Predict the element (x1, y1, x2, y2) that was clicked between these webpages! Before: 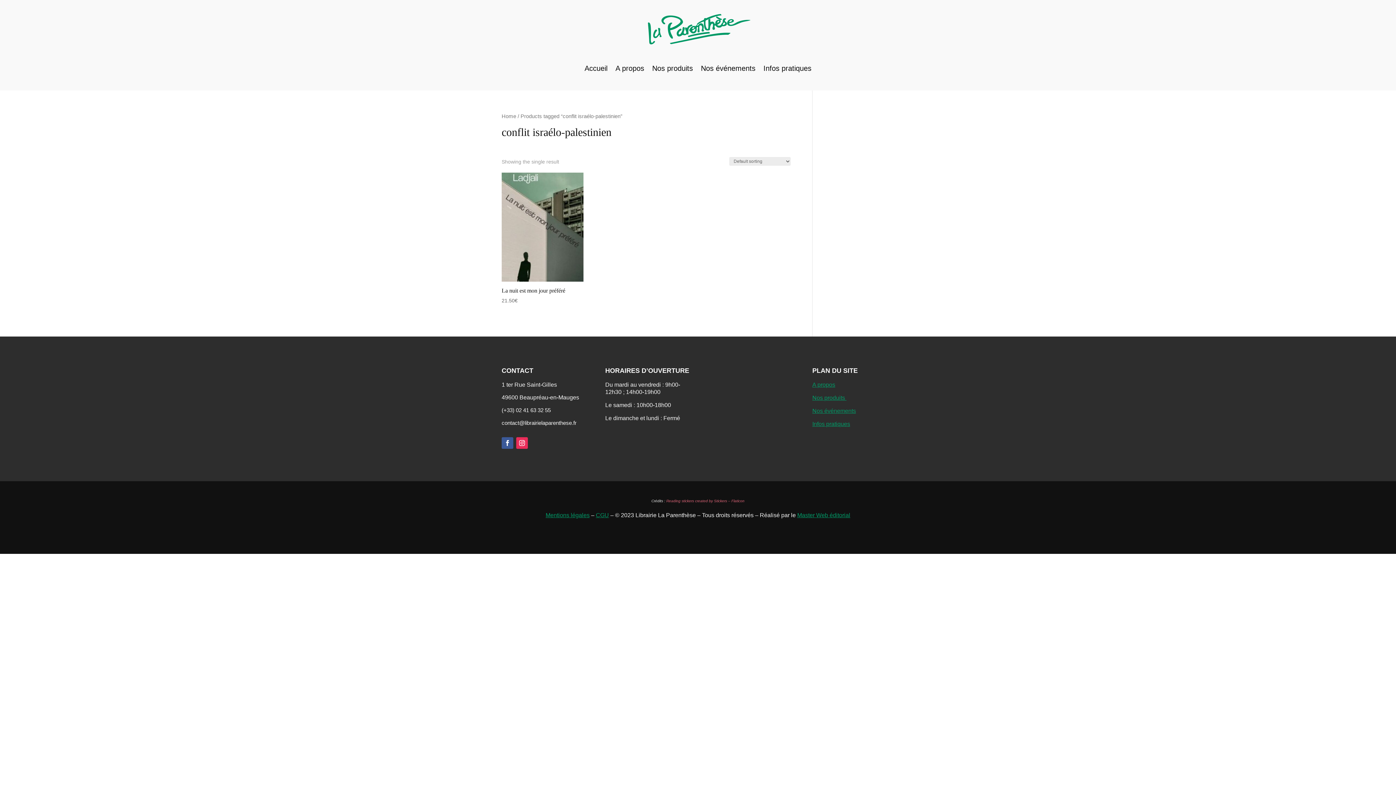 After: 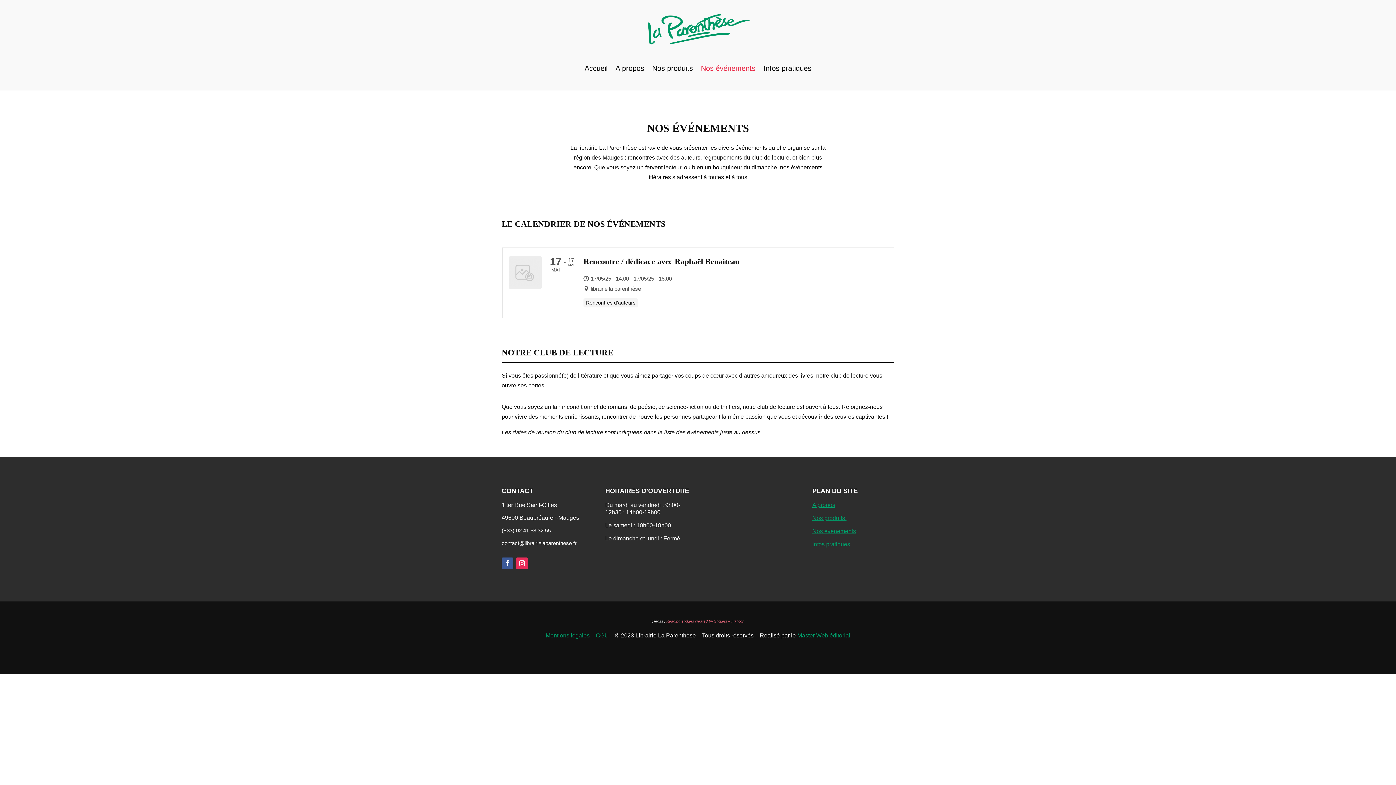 Action: label: Nos événements bbox: (812, 408, 856, 414)